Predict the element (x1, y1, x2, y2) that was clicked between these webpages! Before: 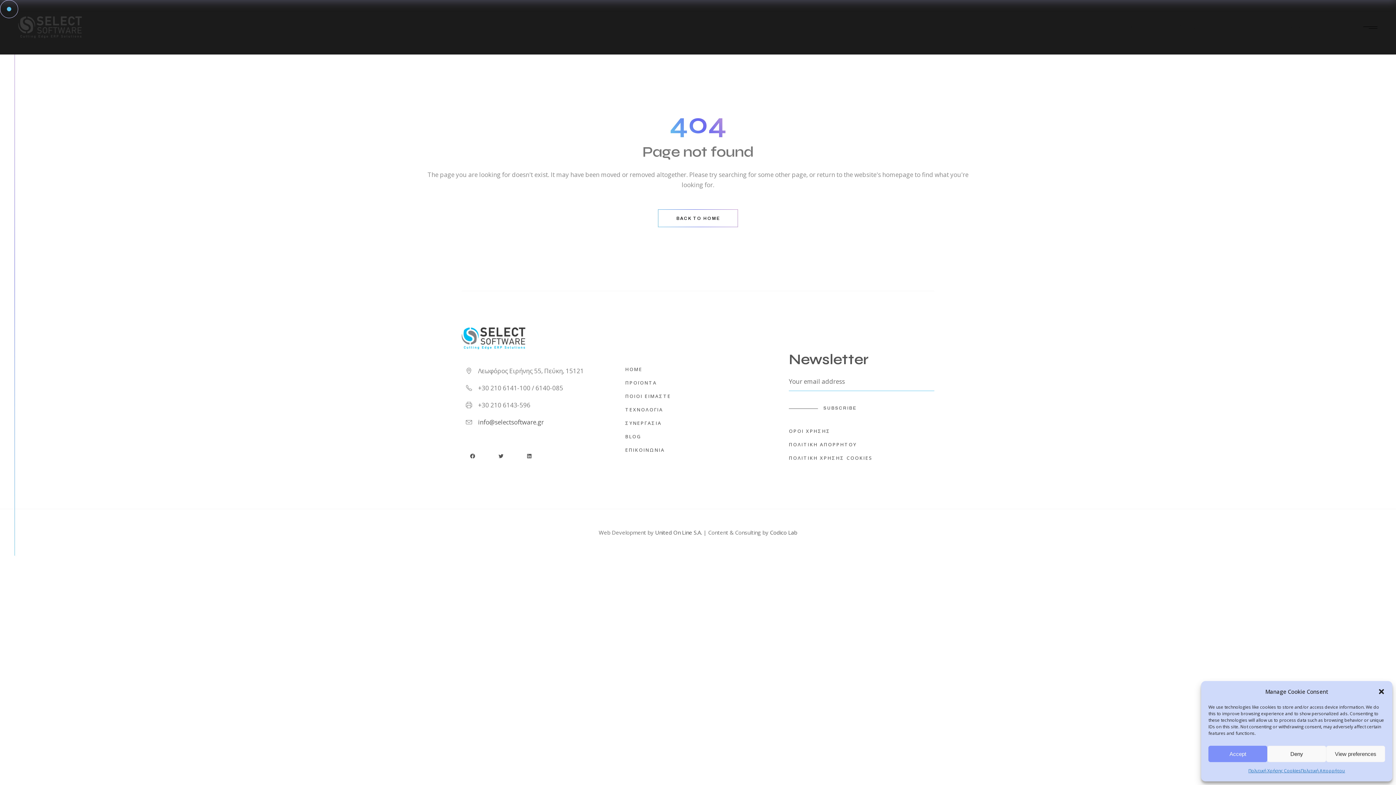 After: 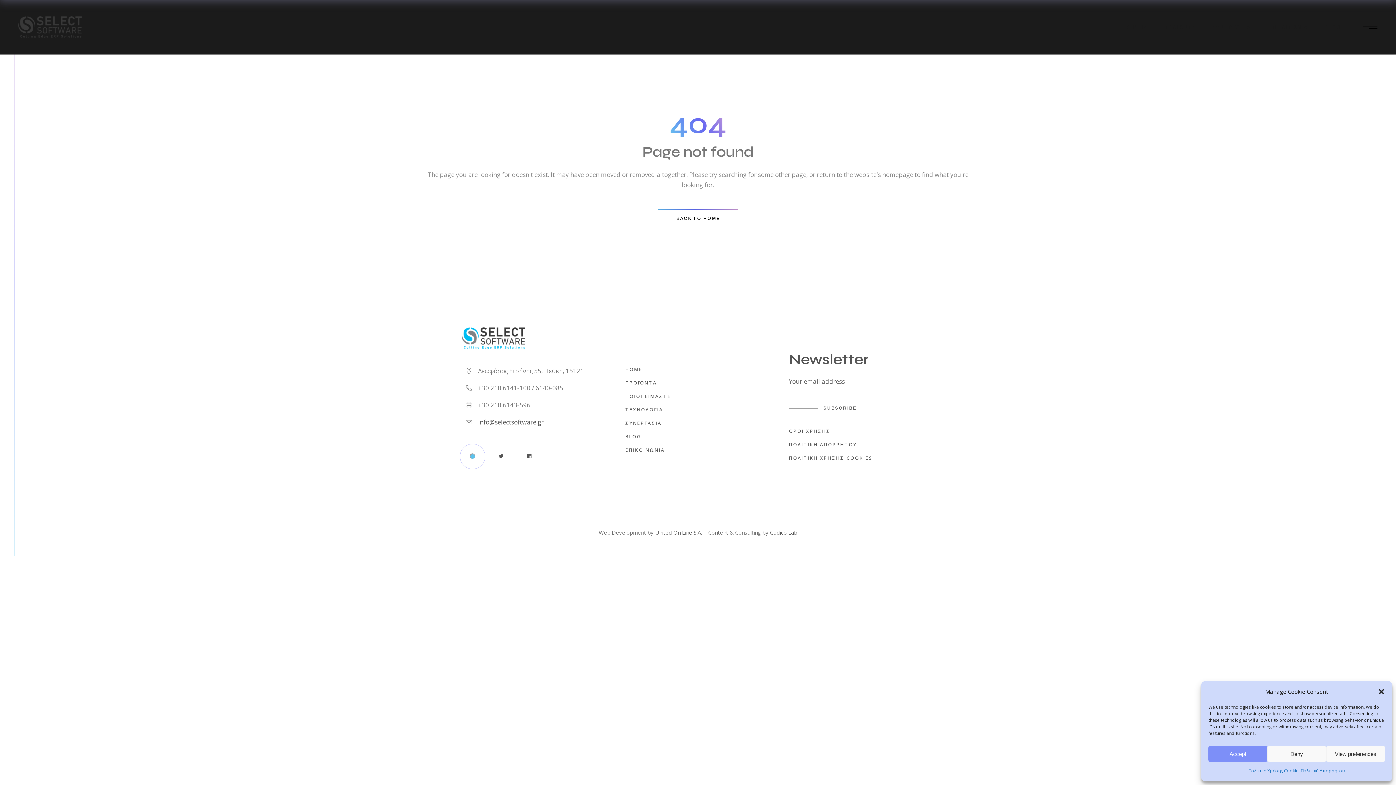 Action: label: Facebook bbox: (461, 445, 483, 467)